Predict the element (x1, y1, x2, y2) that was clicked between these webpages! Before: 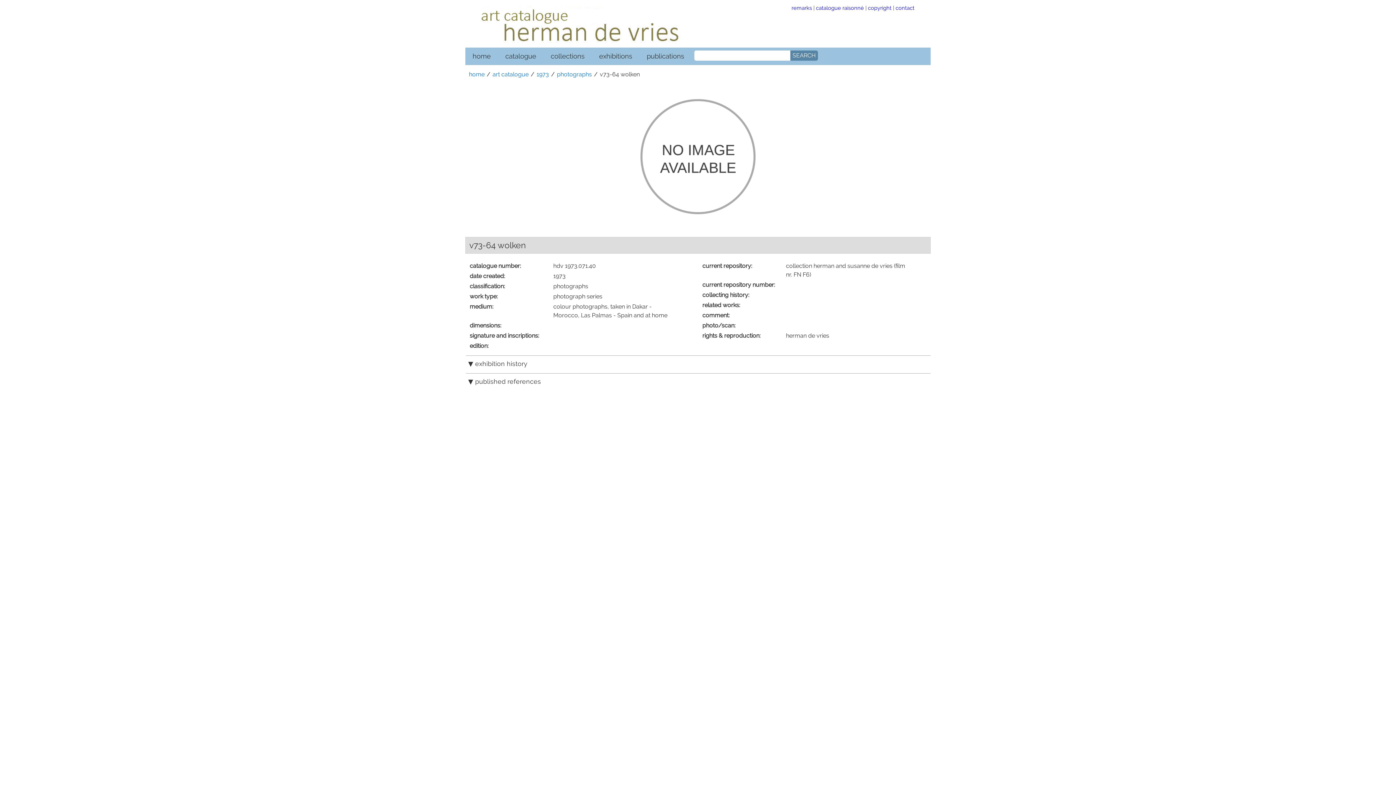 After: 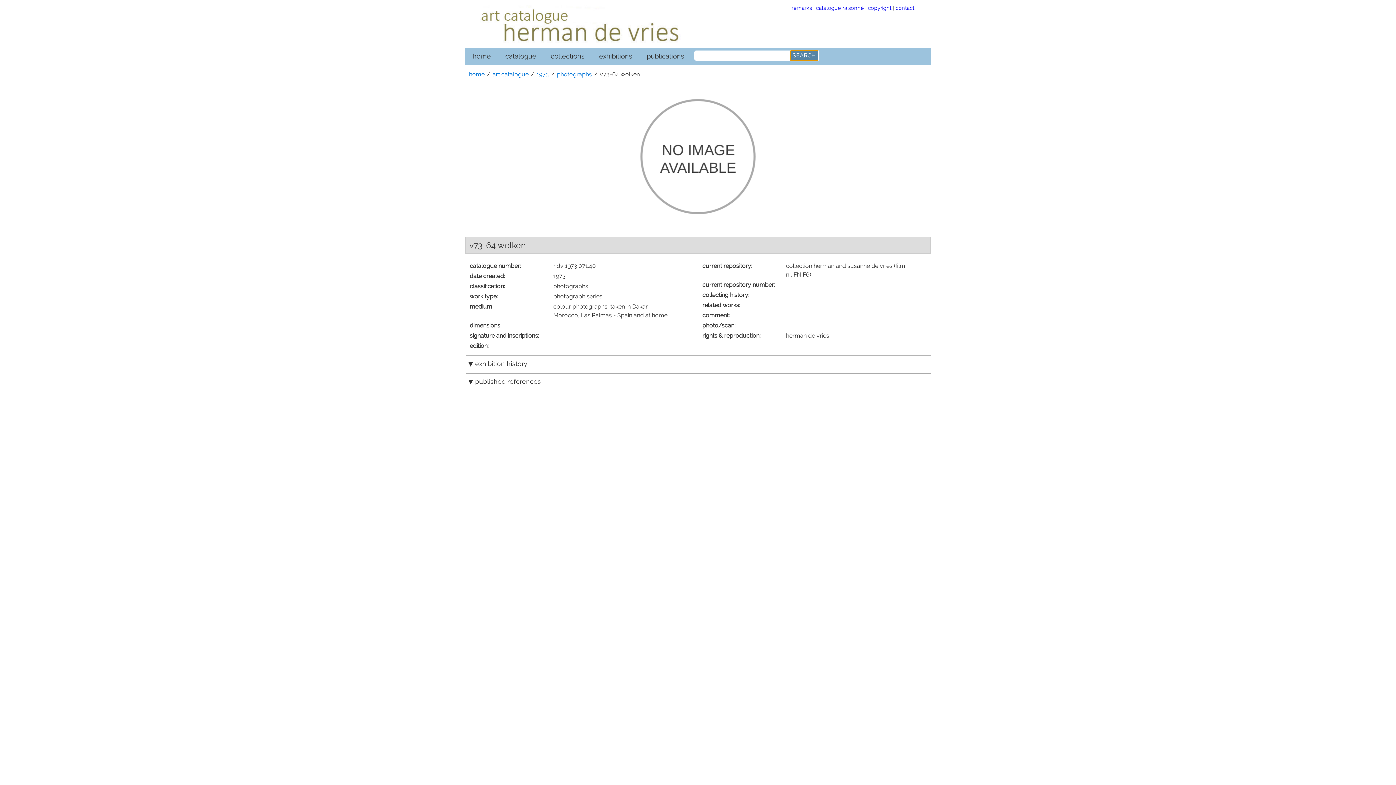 Action: bbox: (790, 50, 818, 60) label: SEARCH